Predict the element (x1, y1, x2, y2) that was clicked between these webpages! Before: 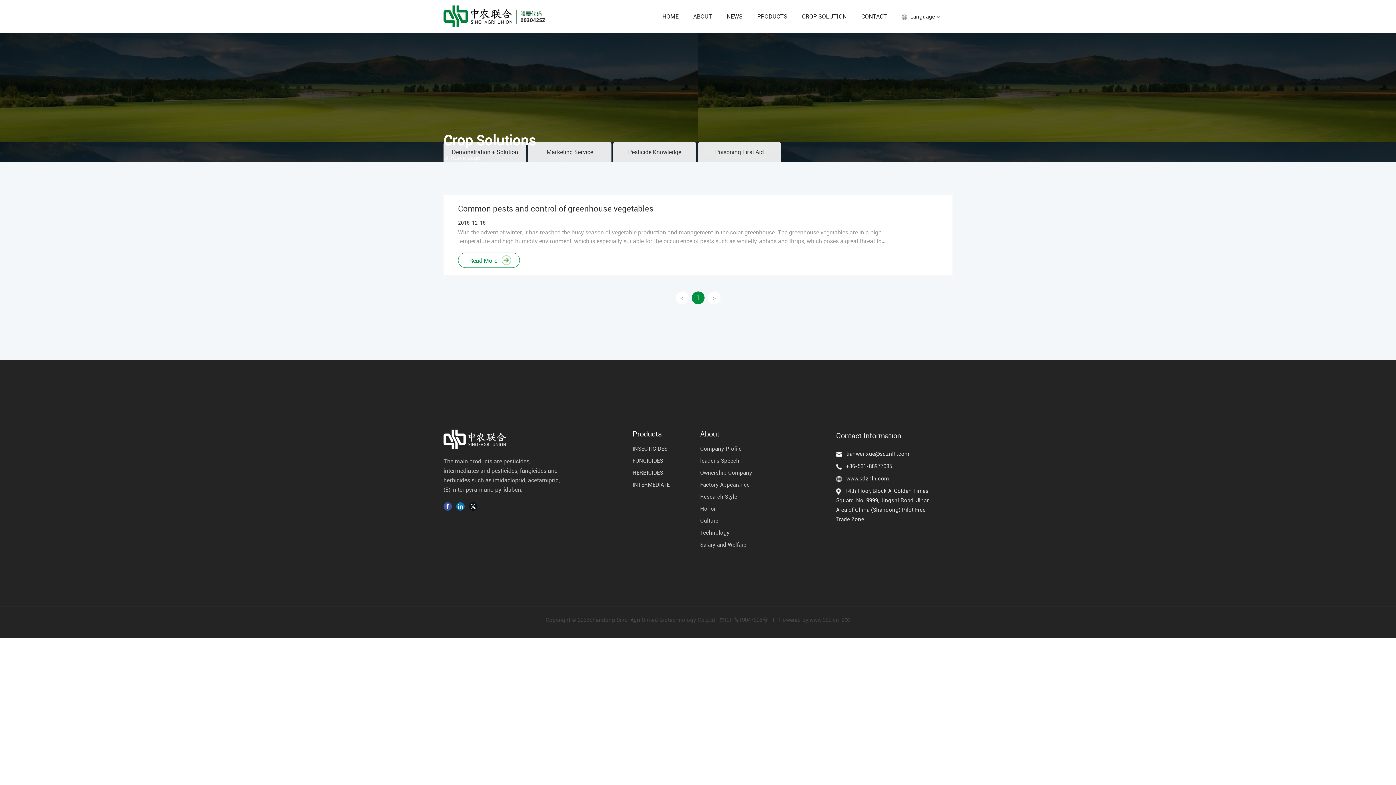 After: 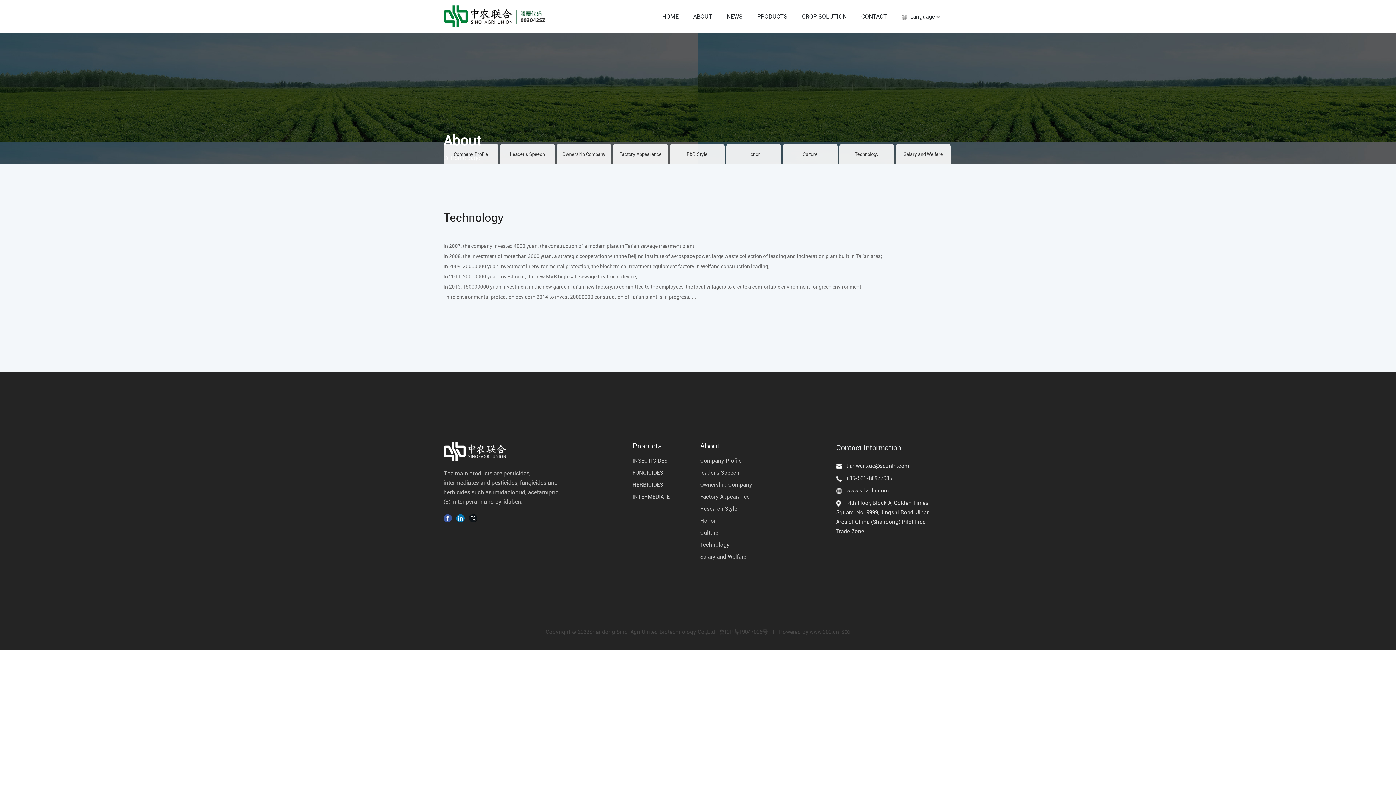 Action: bbox: (700, 526, 752, 538) label: Technology